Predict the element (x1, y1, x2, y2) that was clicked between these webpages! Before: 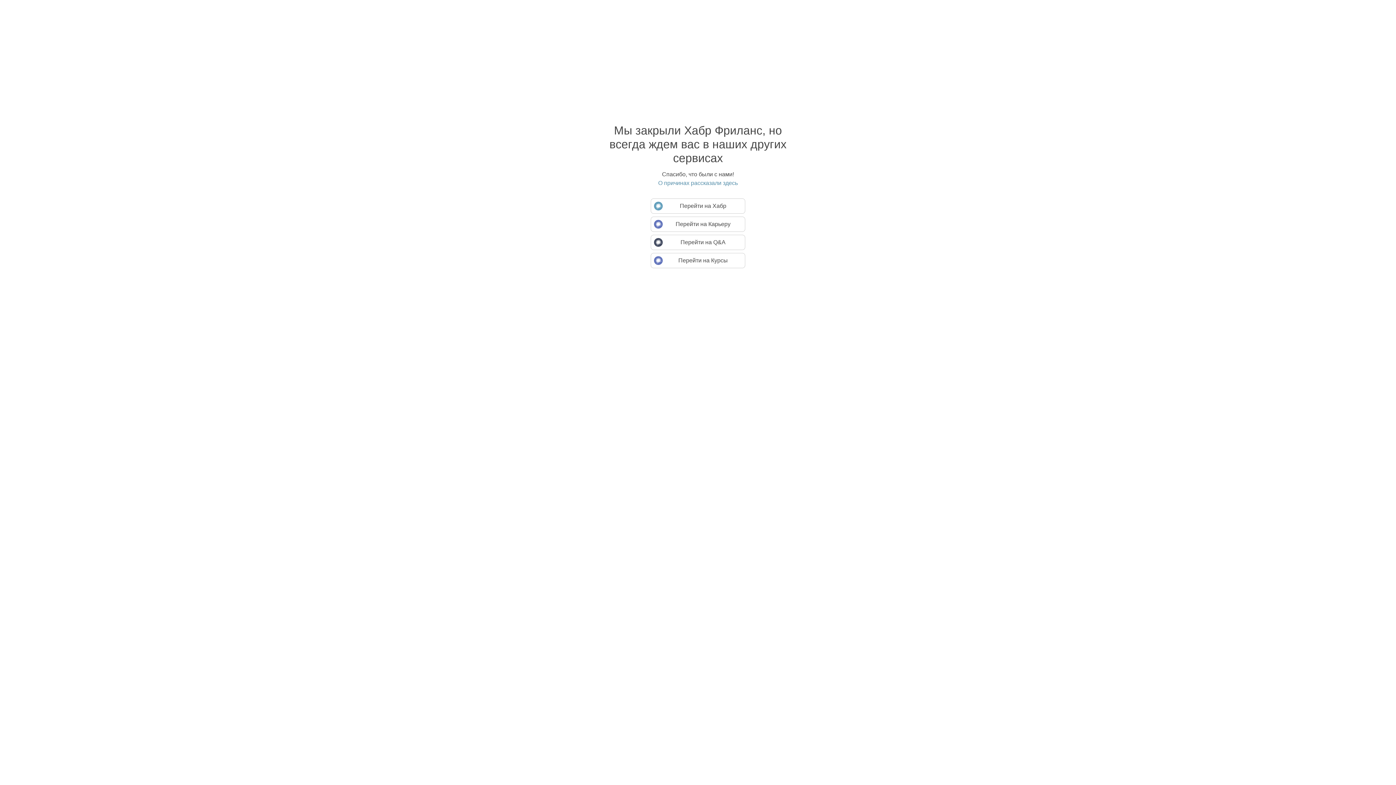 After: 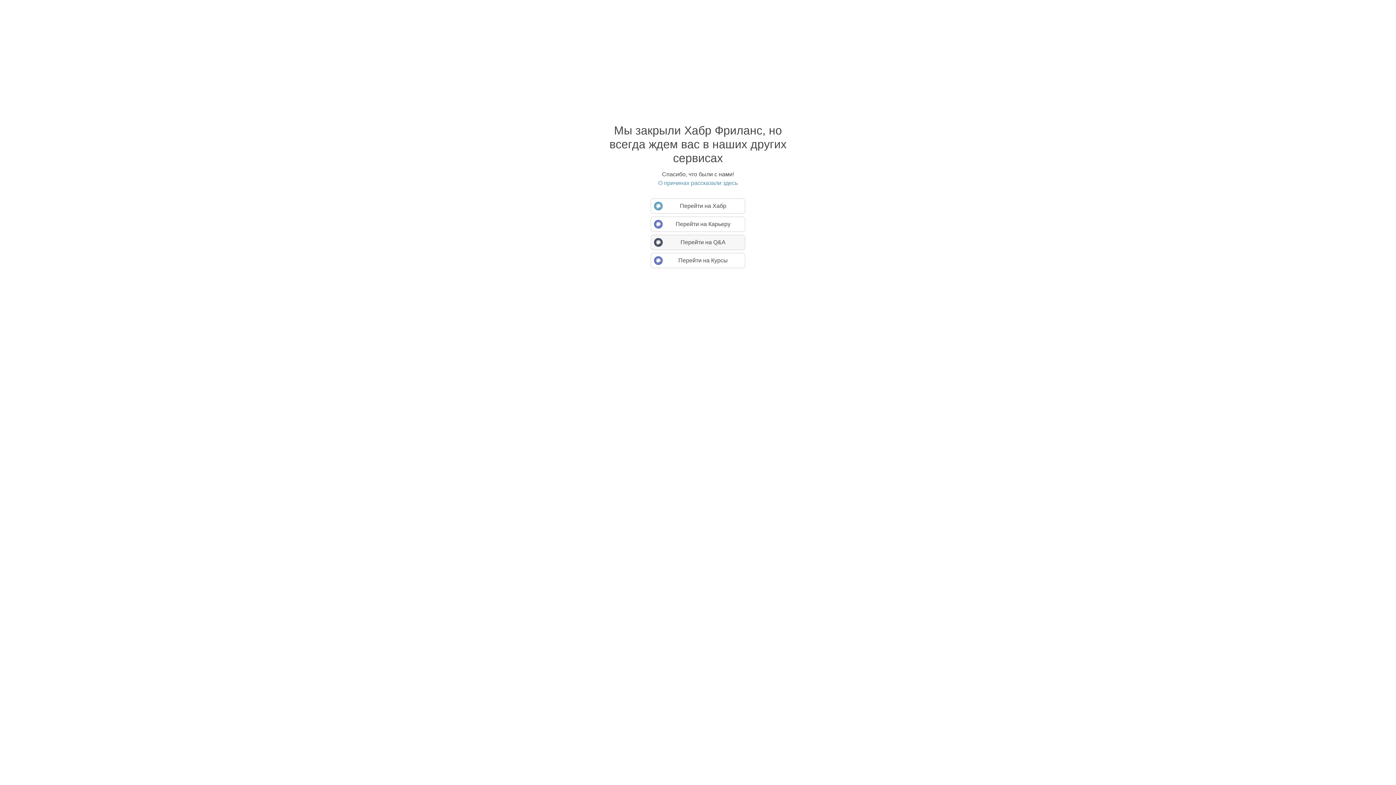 Action: bbox: (650, 234, 745, 250) label: Перейти на Q&A